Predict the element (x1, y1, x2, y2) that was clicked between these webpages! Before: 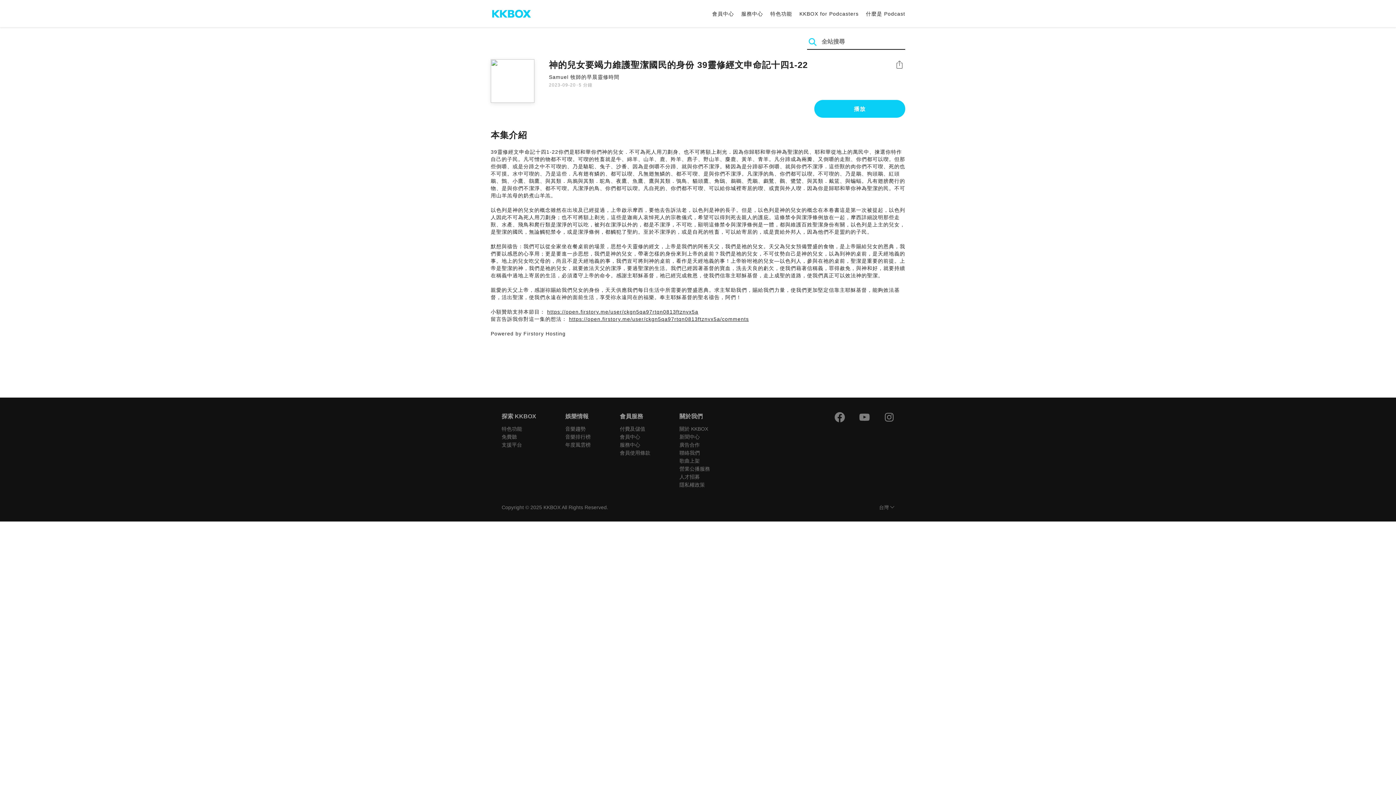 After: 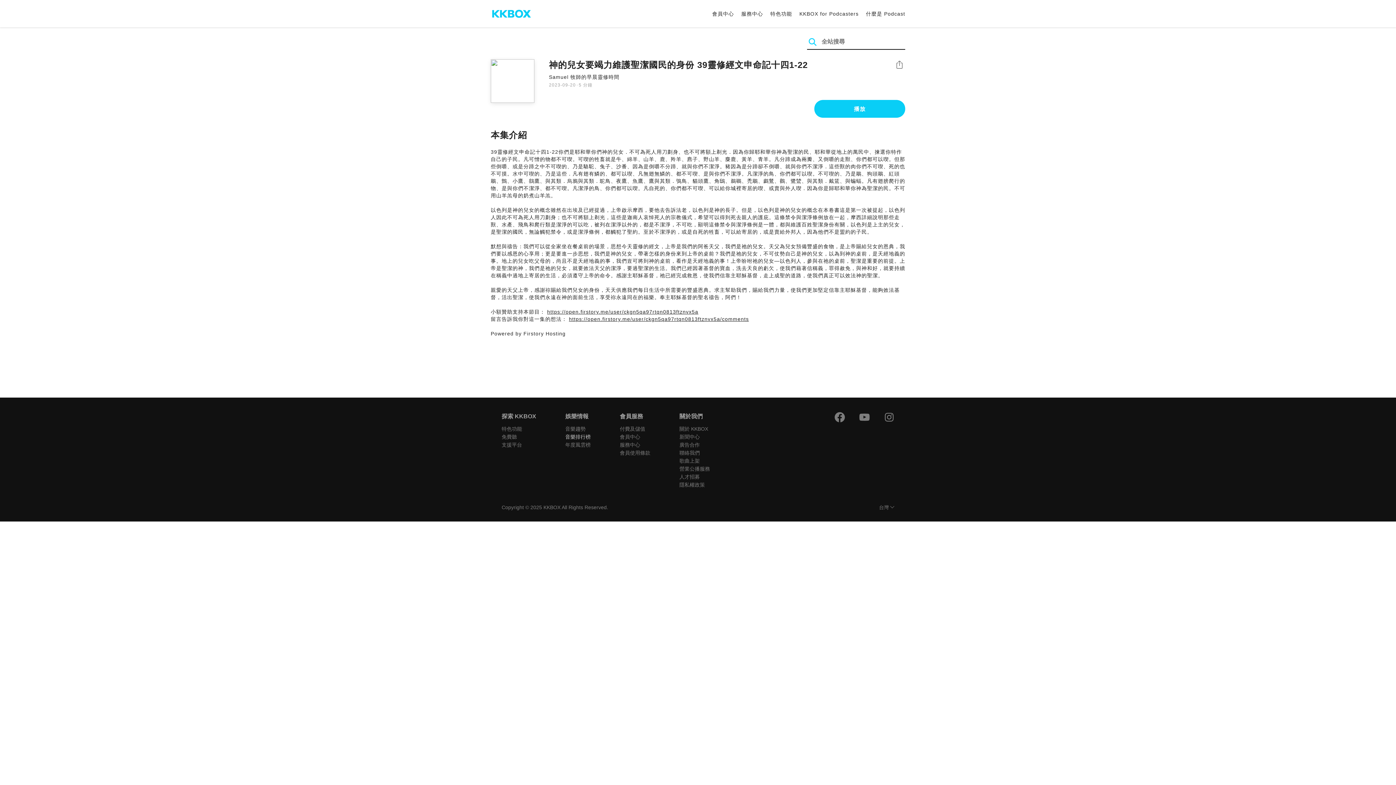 Action: label: 音樂排行榜 bbox: (565, 434, 590, 440)